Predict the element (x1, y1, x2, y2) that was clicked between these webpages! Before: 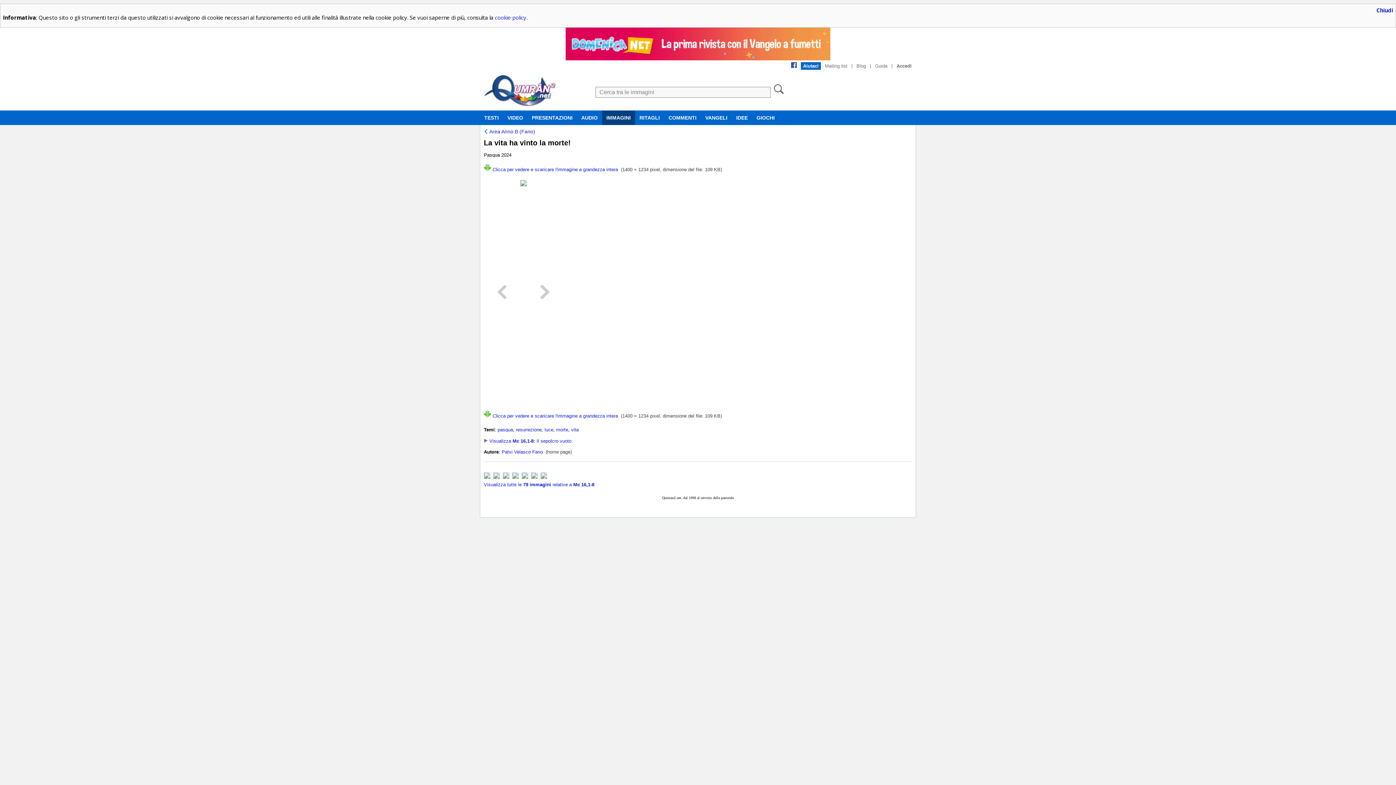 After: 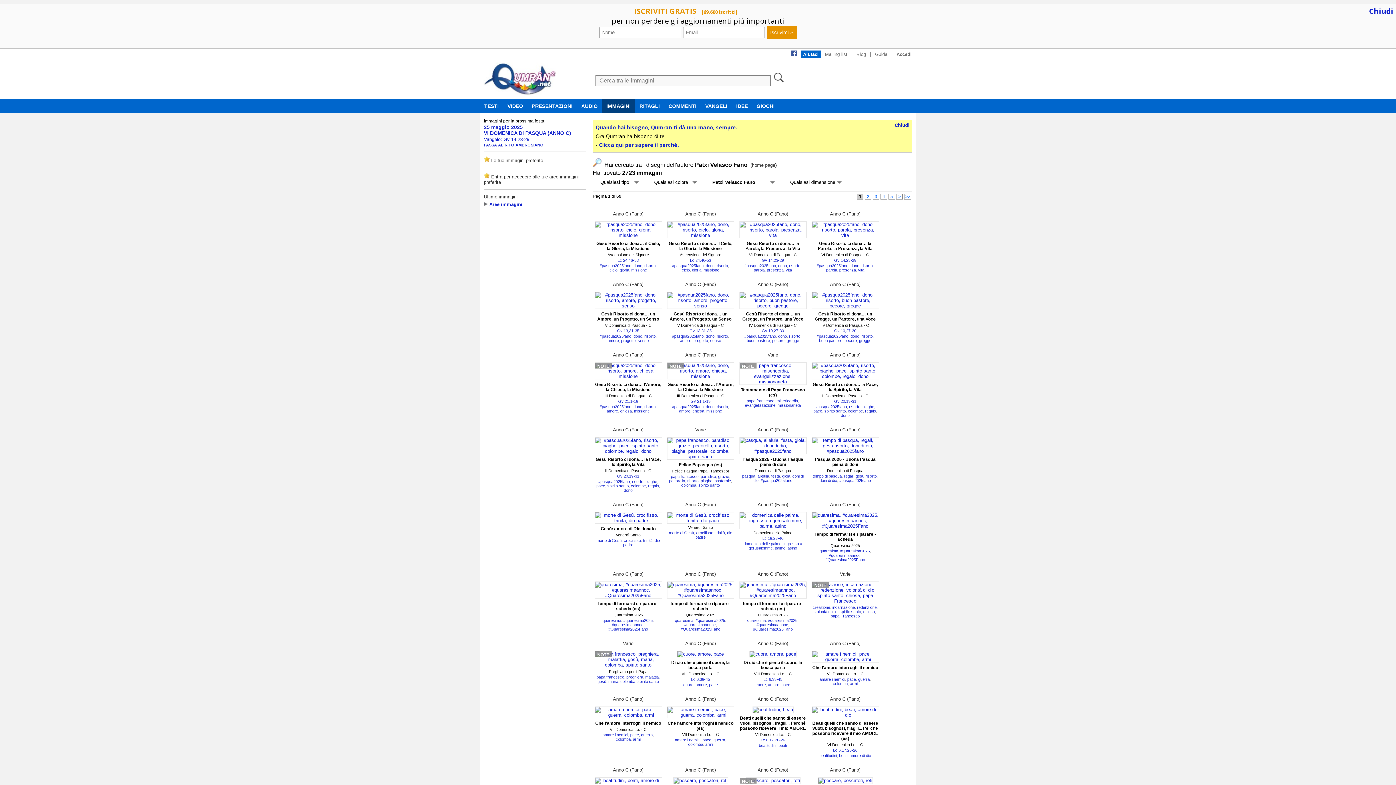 Action: label: Patxi Velasco Fano bbox: (501, 449, 542, 454)